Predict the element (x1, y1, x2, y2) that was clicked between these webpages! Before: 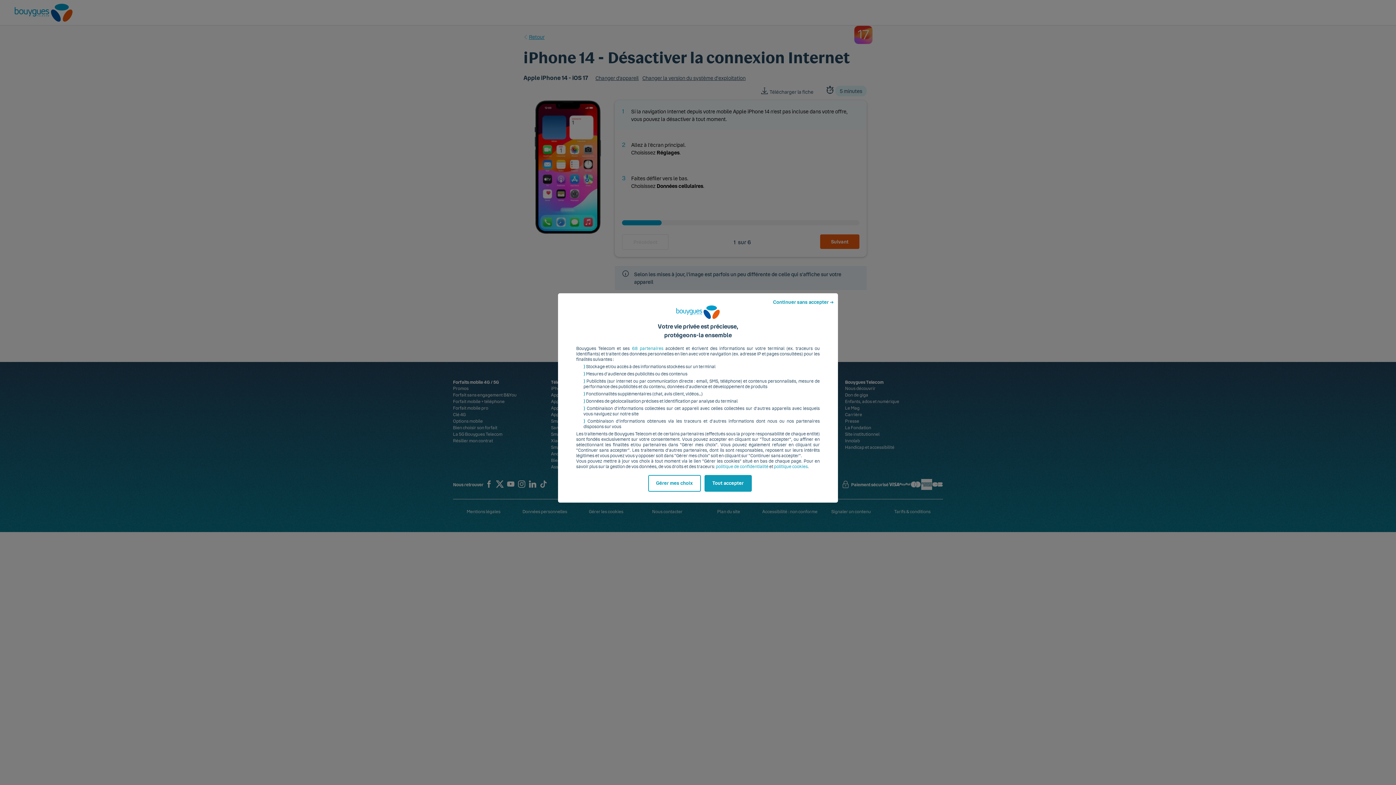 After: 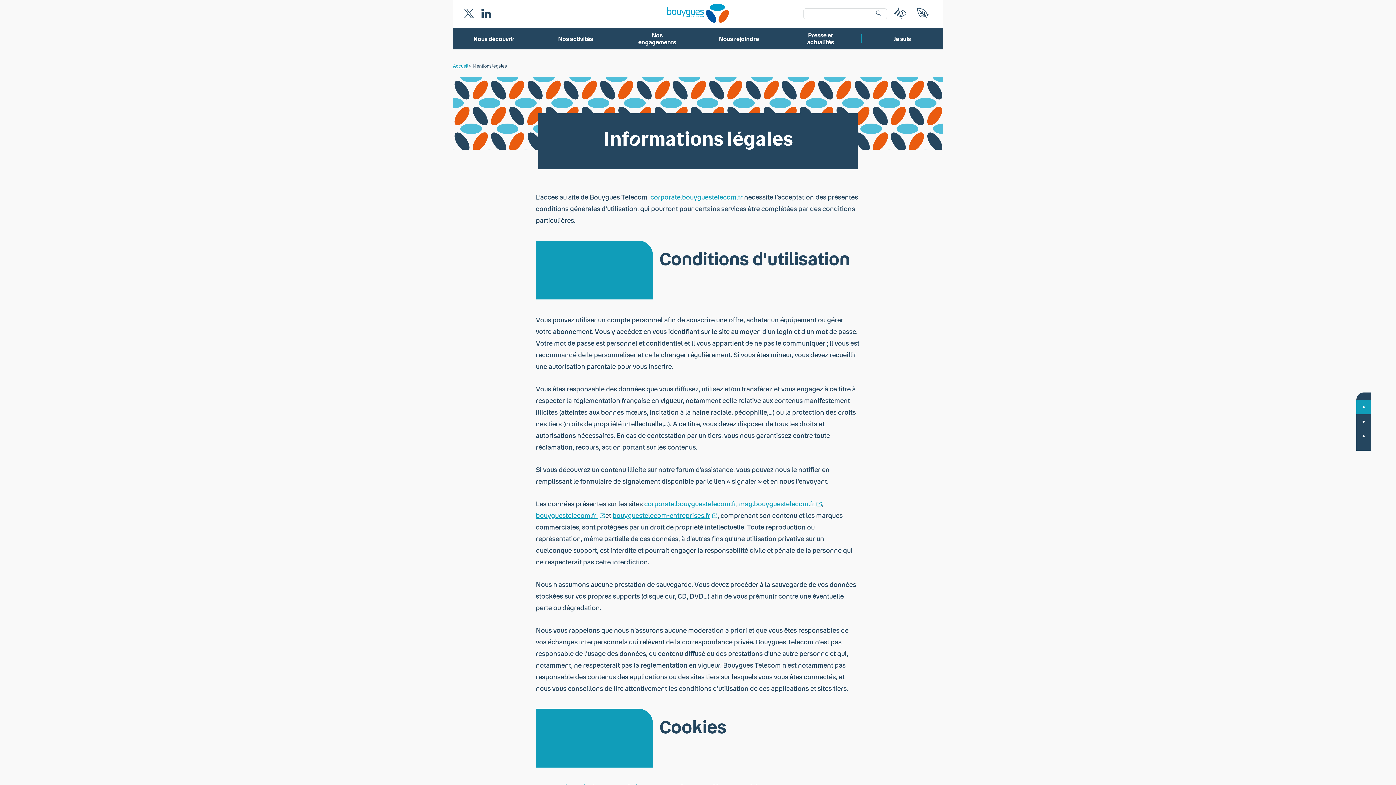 Action: label: politique de confidentialité bbox: (716, 464, 768, 469)